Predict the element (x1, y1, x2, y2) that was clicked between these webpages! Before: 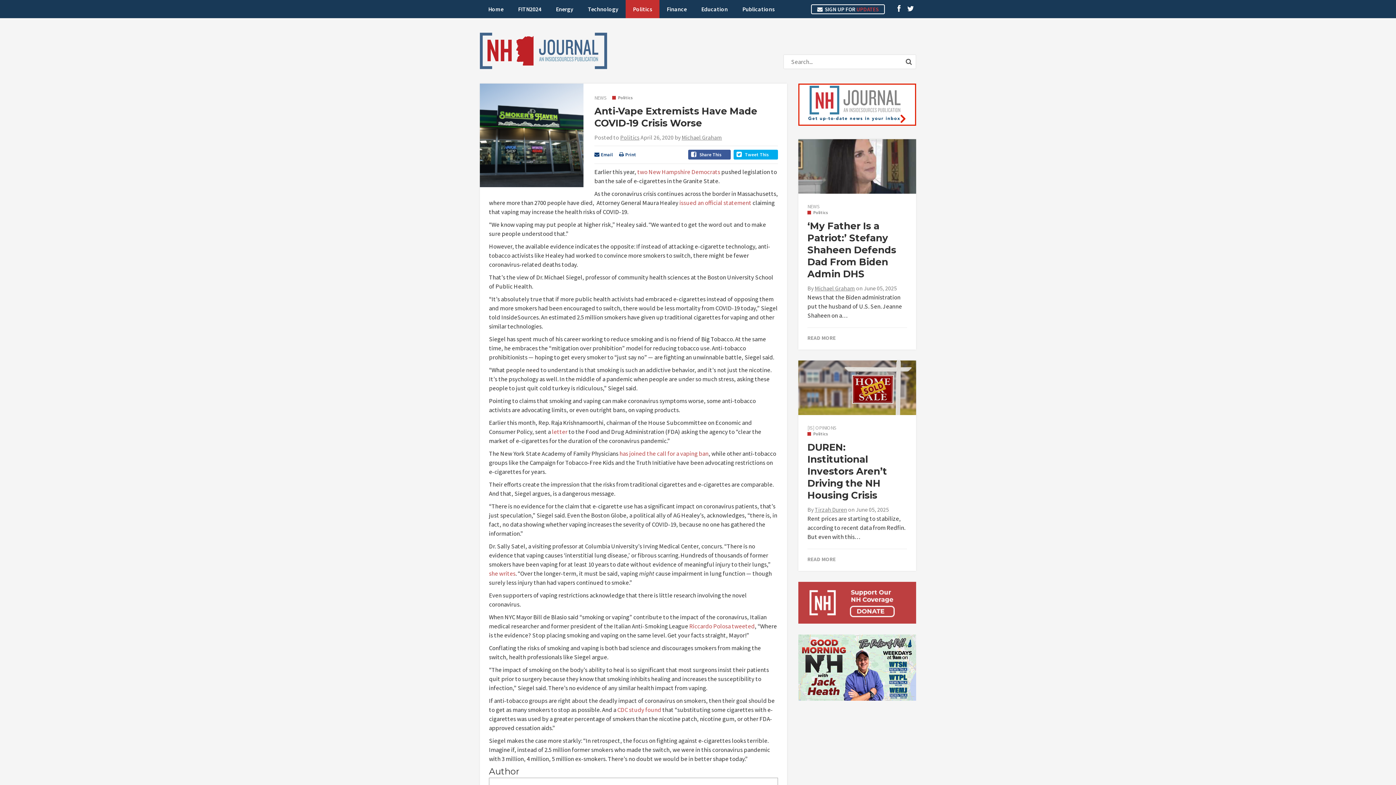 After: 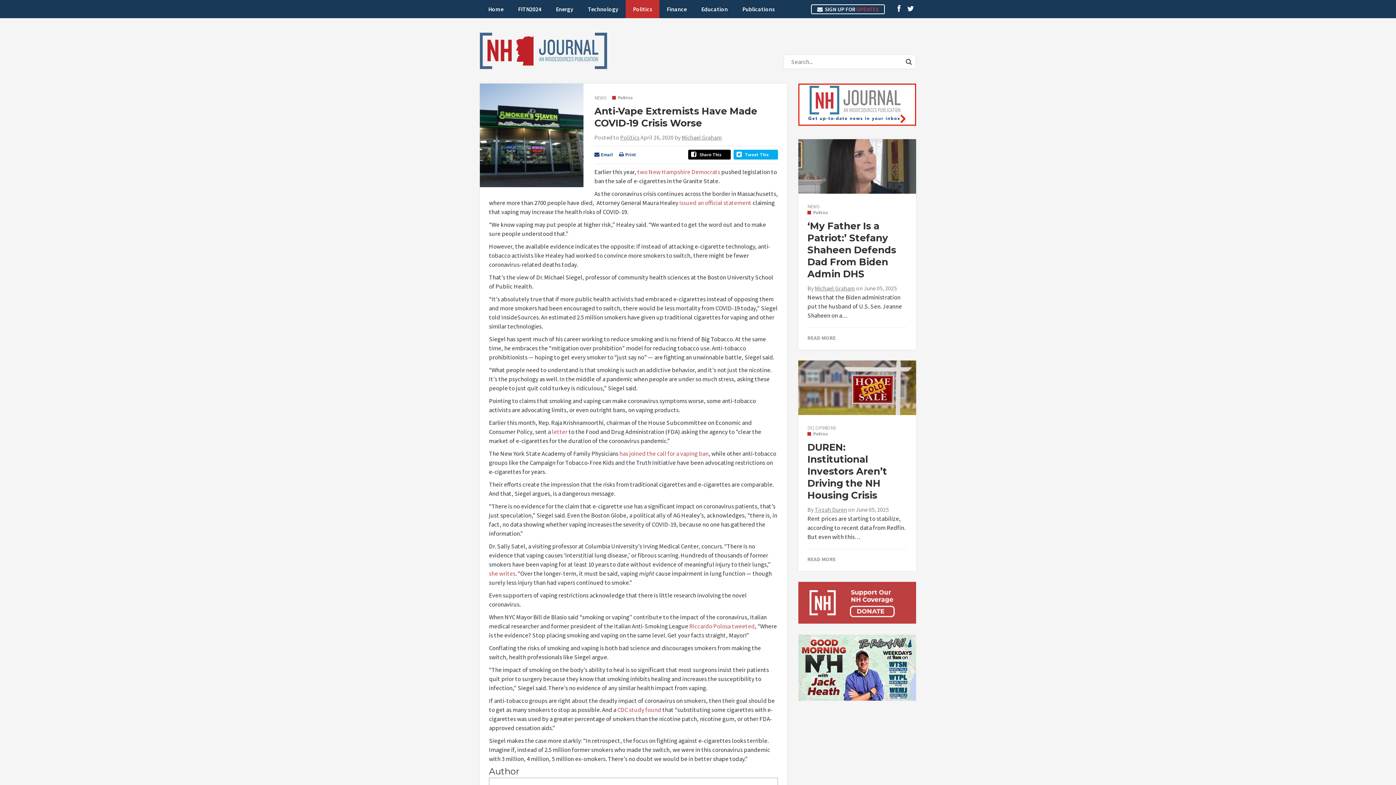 Action: bbox: (688, 149, 730, 159) label: Share This